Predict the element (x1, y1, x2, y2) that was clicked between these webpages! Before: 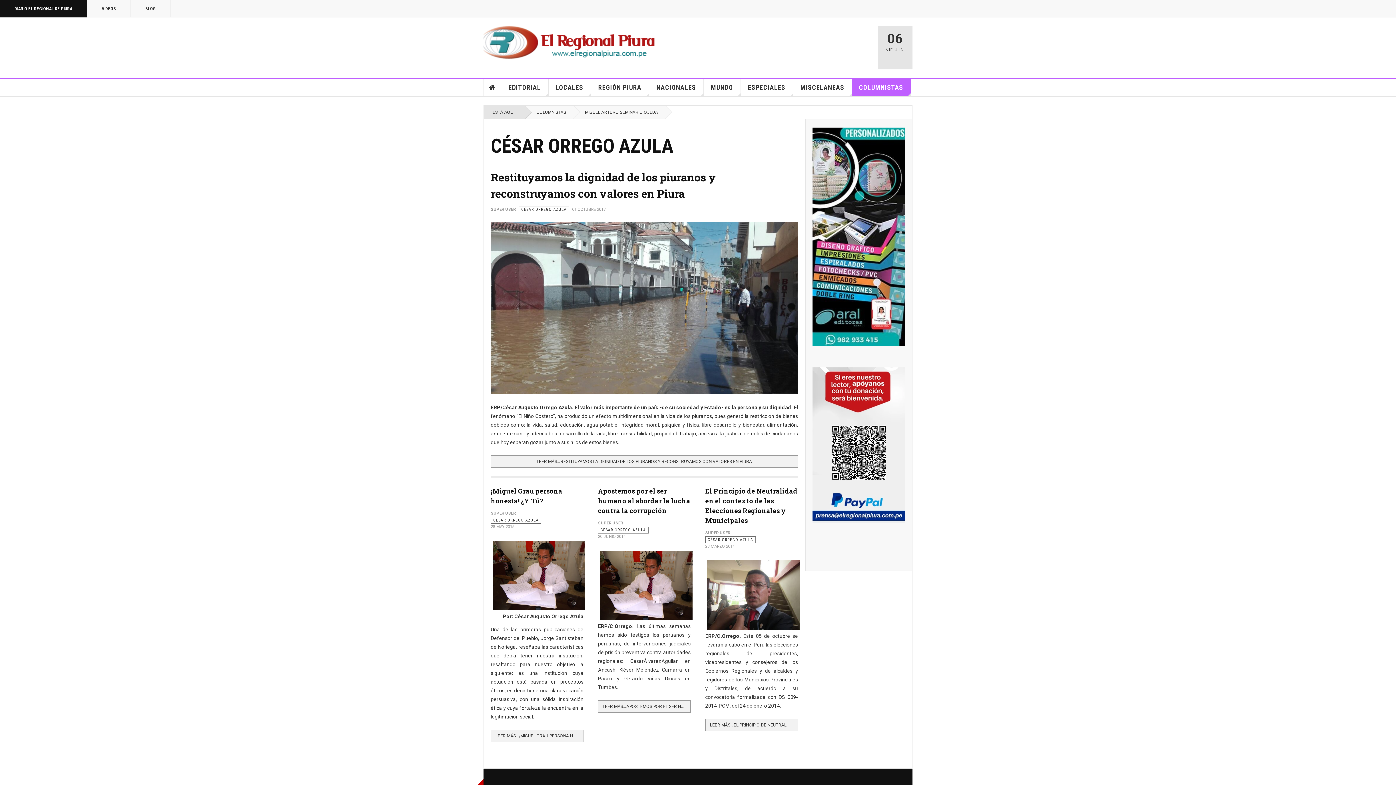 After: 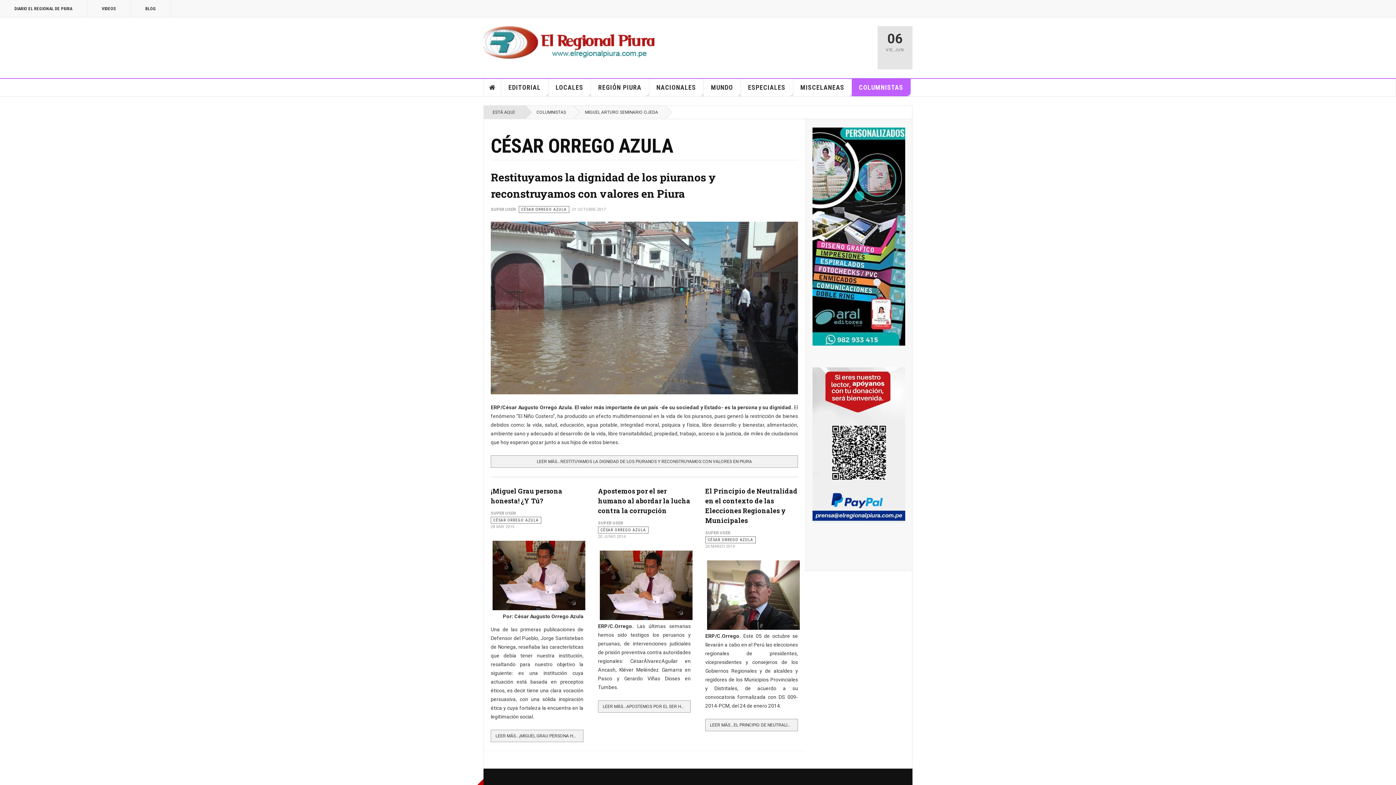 Action: bbox: (518, 206, 569, 213) label: CÉSAR ORREGO AZULA